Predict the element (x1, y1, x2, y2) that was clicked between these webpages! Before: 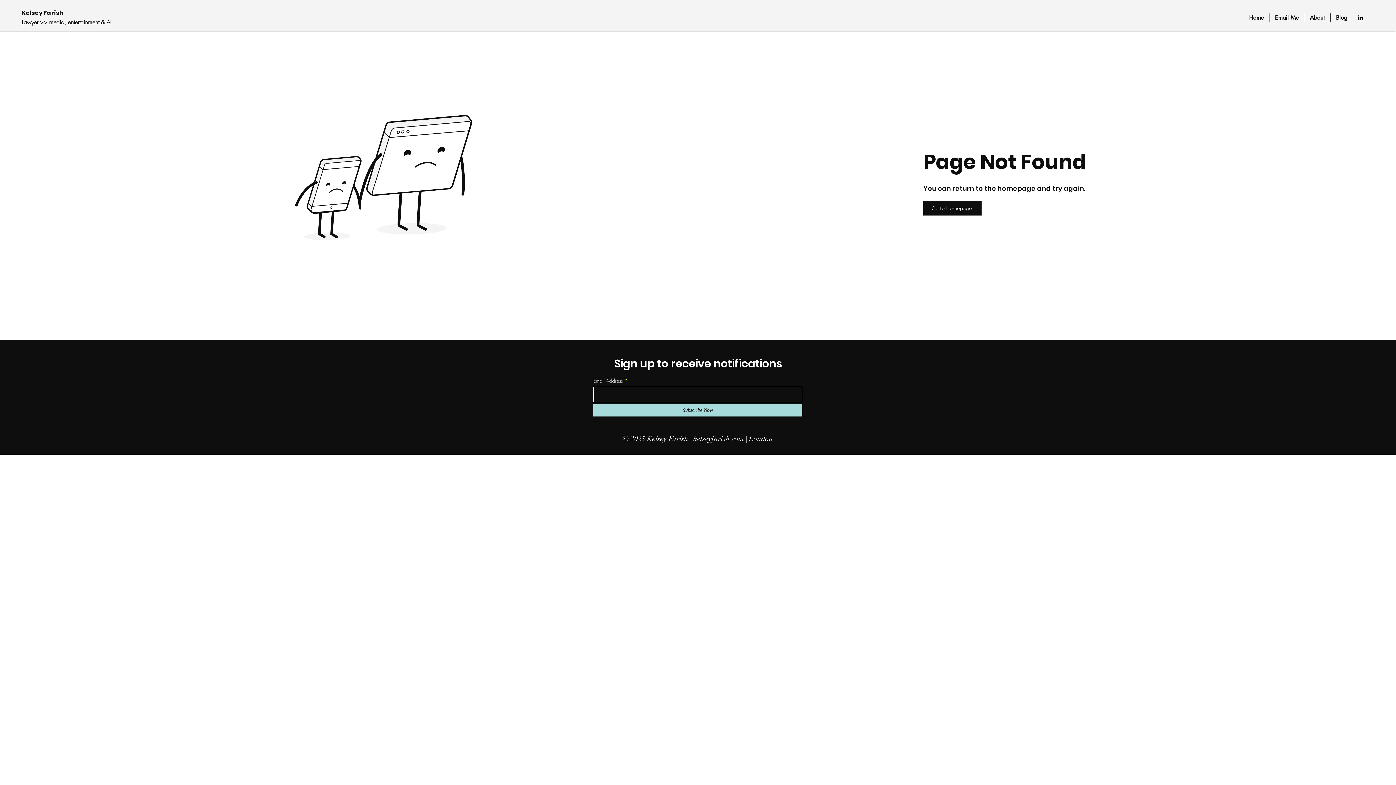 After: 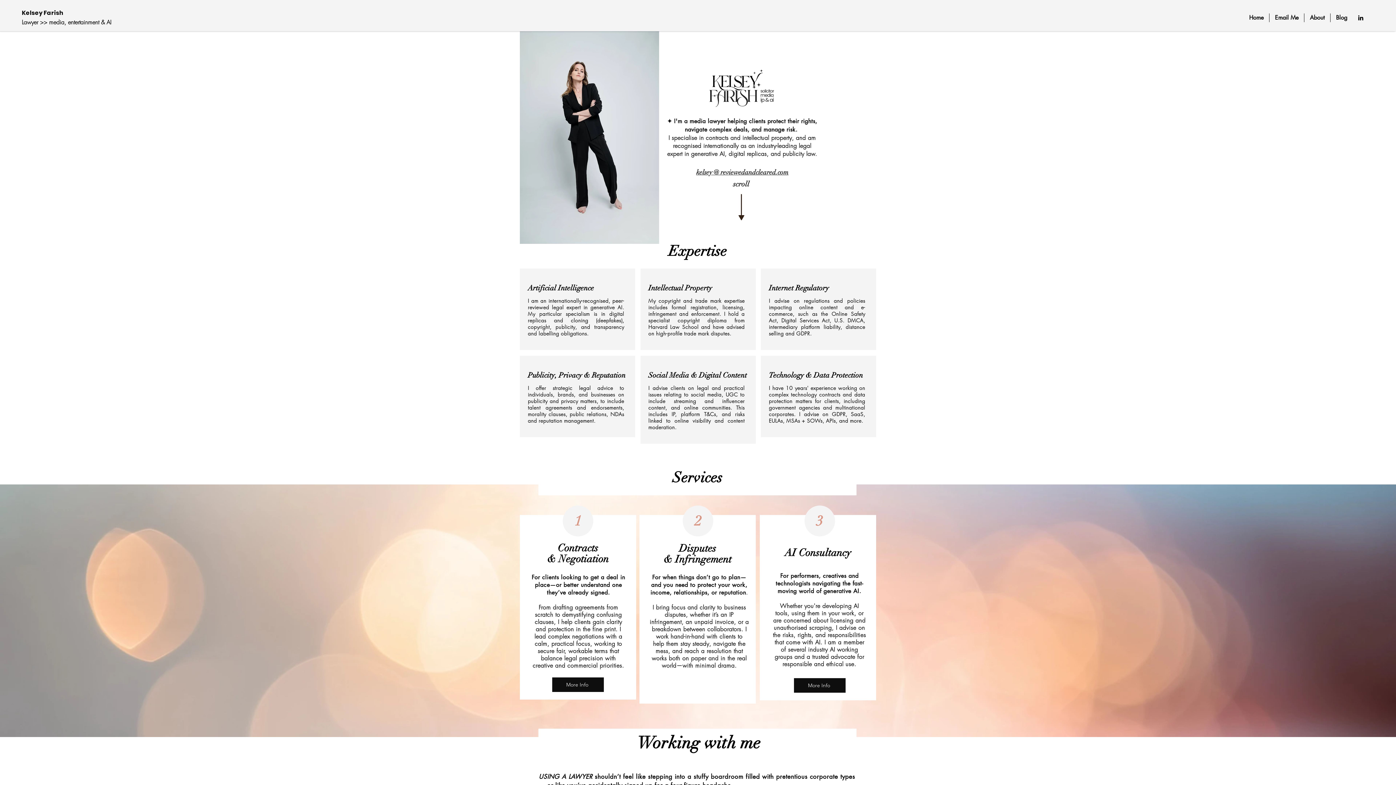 Action: bbox: (1244, 13, 1269, 22) label: Home